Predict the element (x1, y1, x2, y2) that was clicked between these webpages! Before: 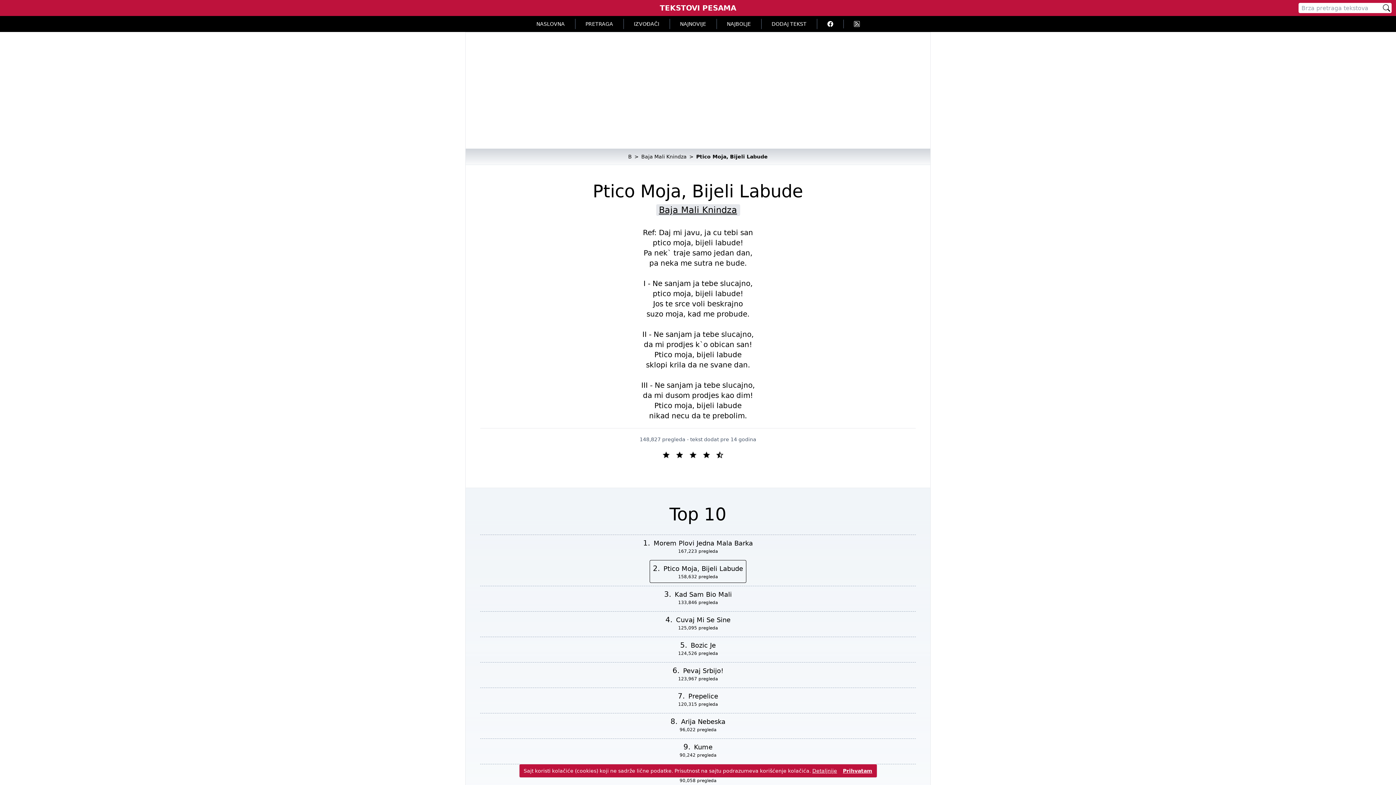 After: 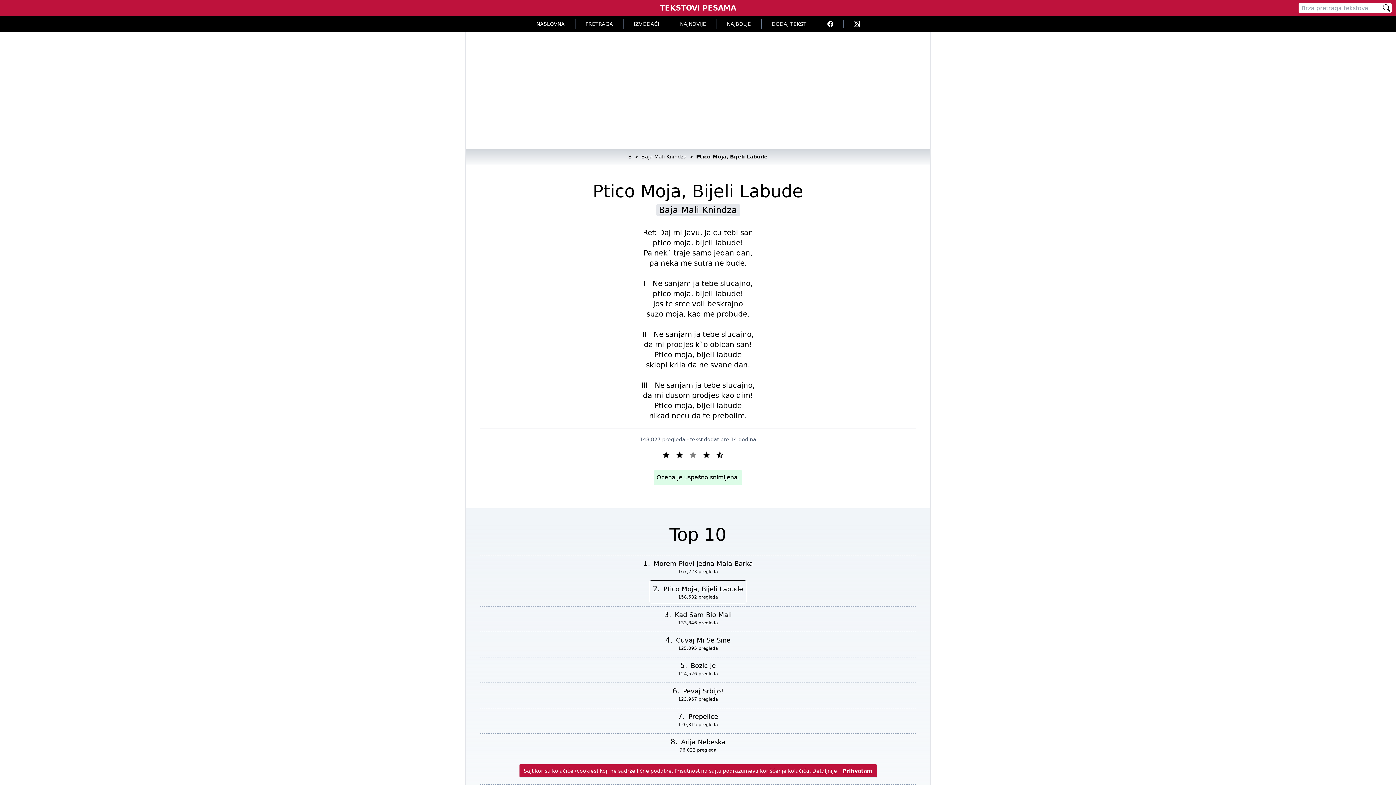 Action: label:   bbox: (689, 451, 702, 458)